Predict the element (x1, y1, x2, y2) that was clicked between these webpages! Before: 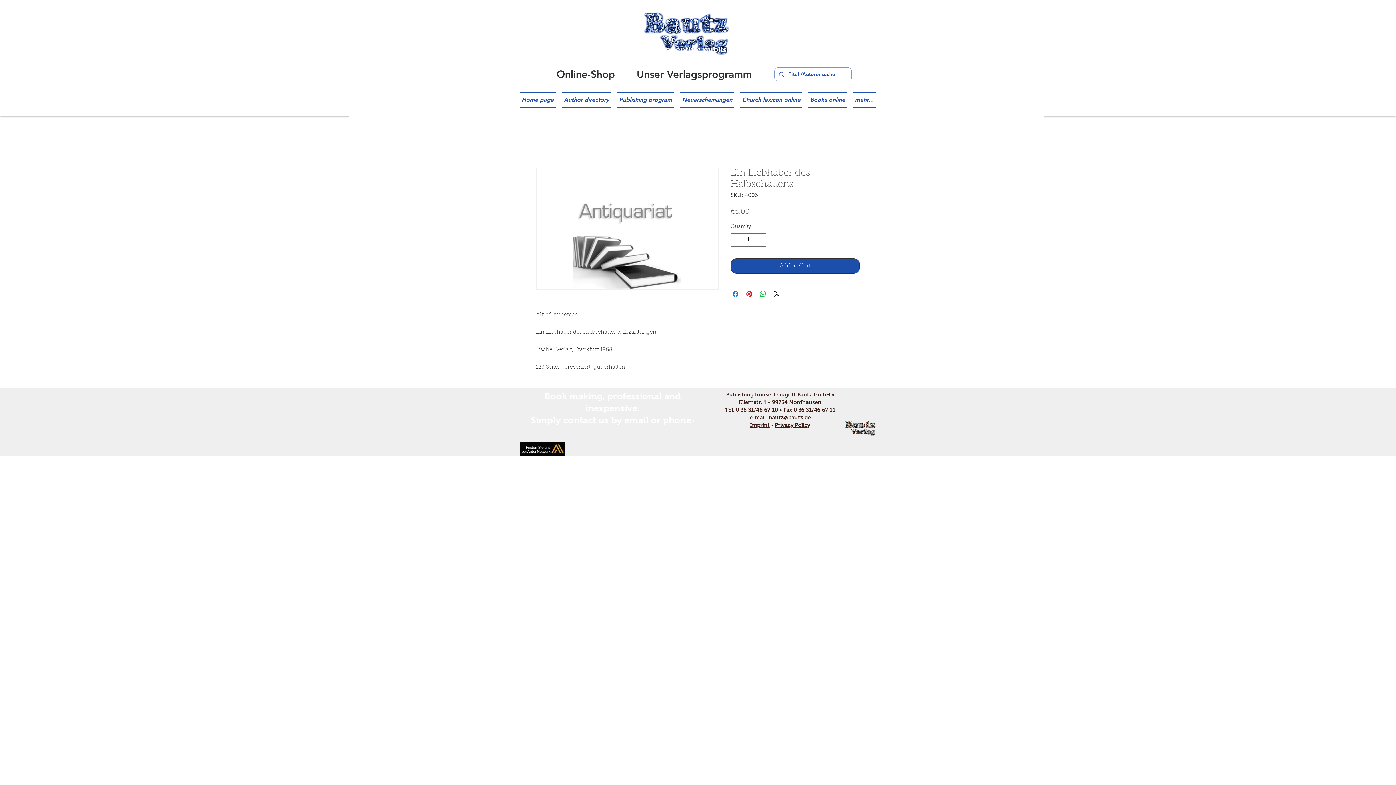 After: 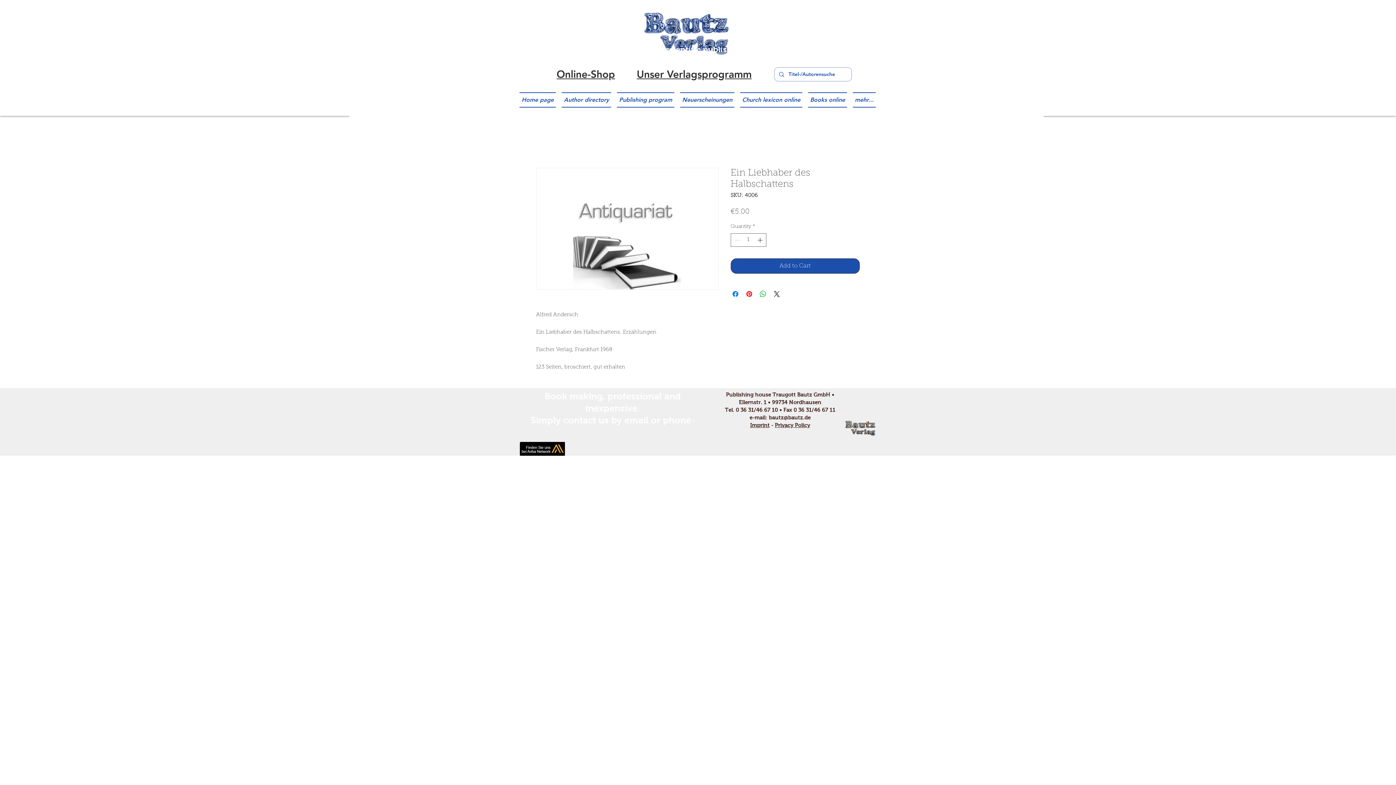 Action: label: bautz@bautz.de bbox: (769, 414, 810, 420)